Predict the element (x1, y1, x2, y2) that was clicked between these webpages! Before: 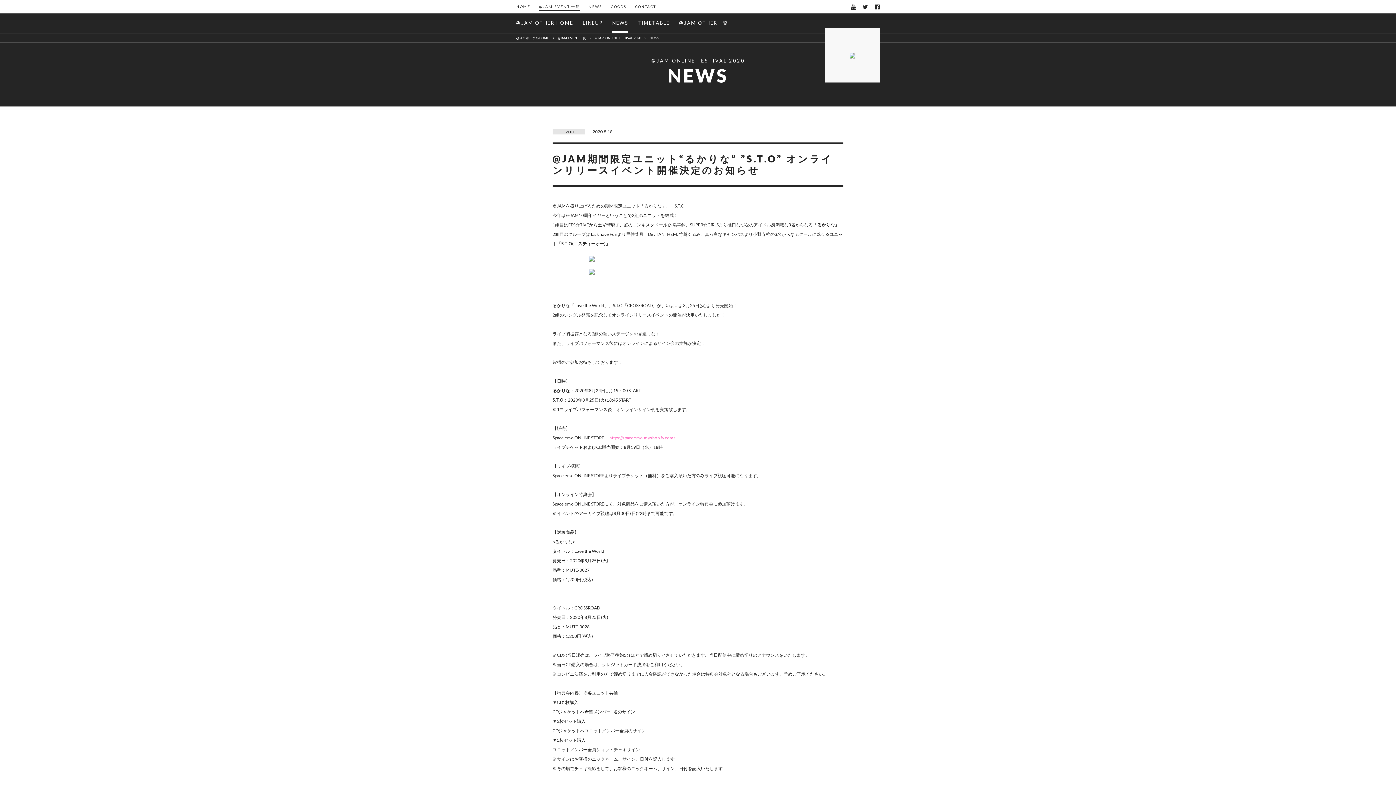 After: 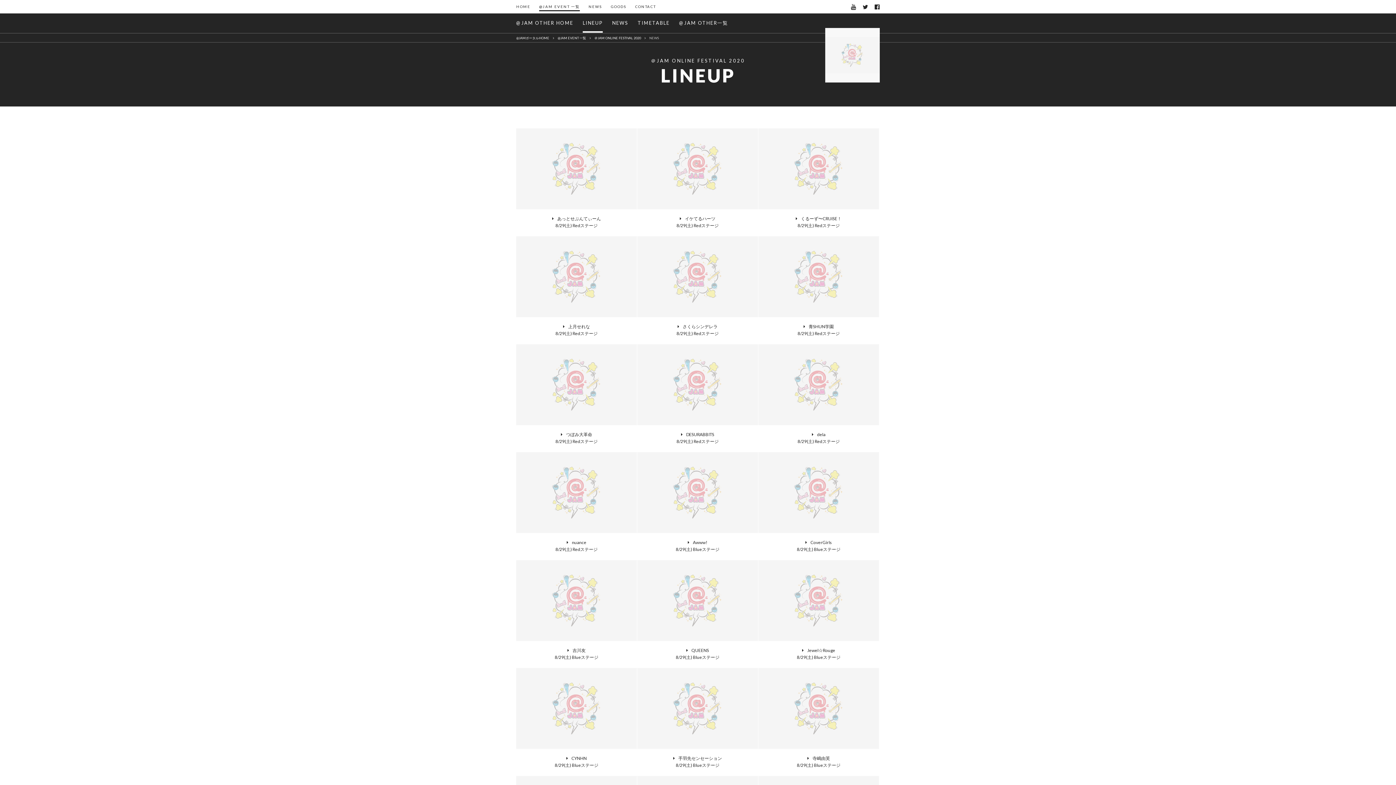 Action: label: LINEUP bbox: (582, 20, 602, 25)